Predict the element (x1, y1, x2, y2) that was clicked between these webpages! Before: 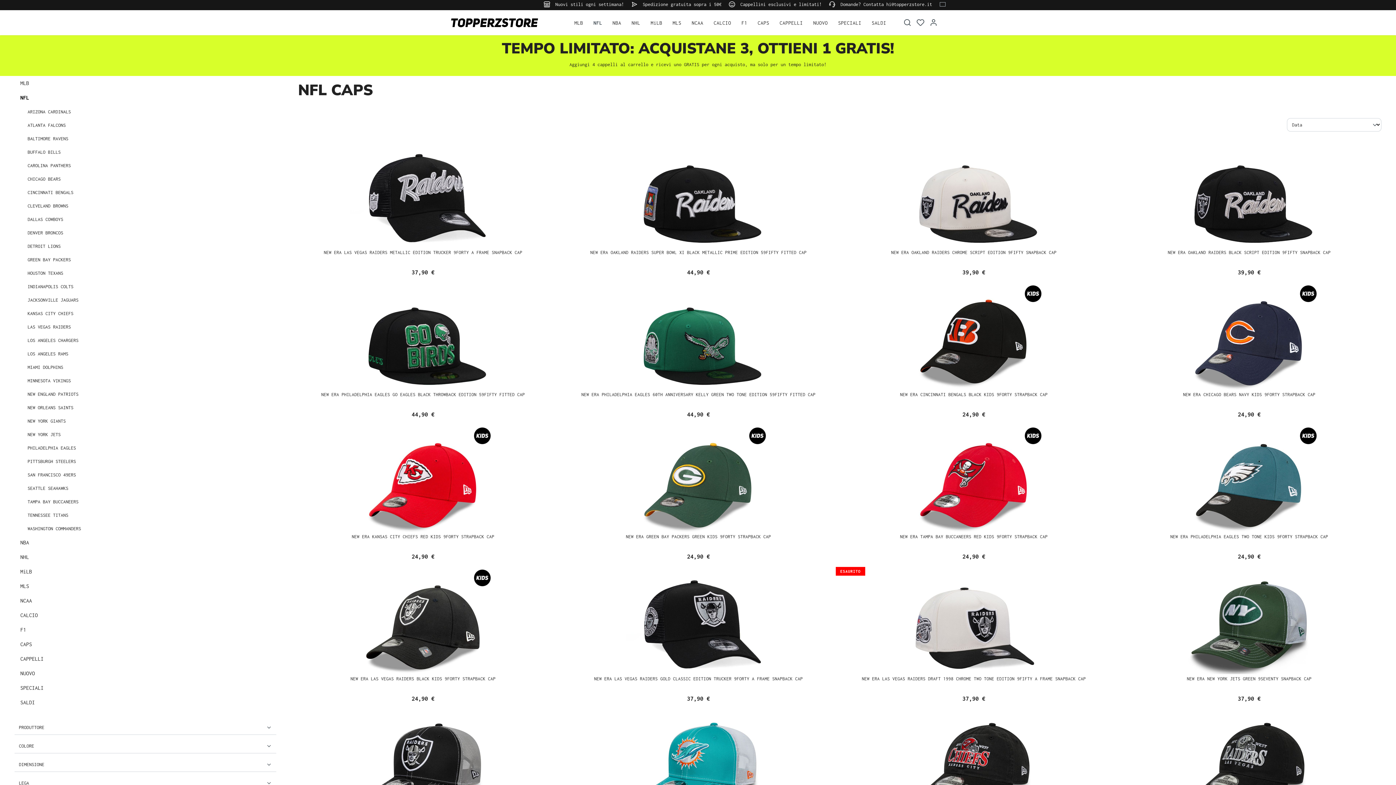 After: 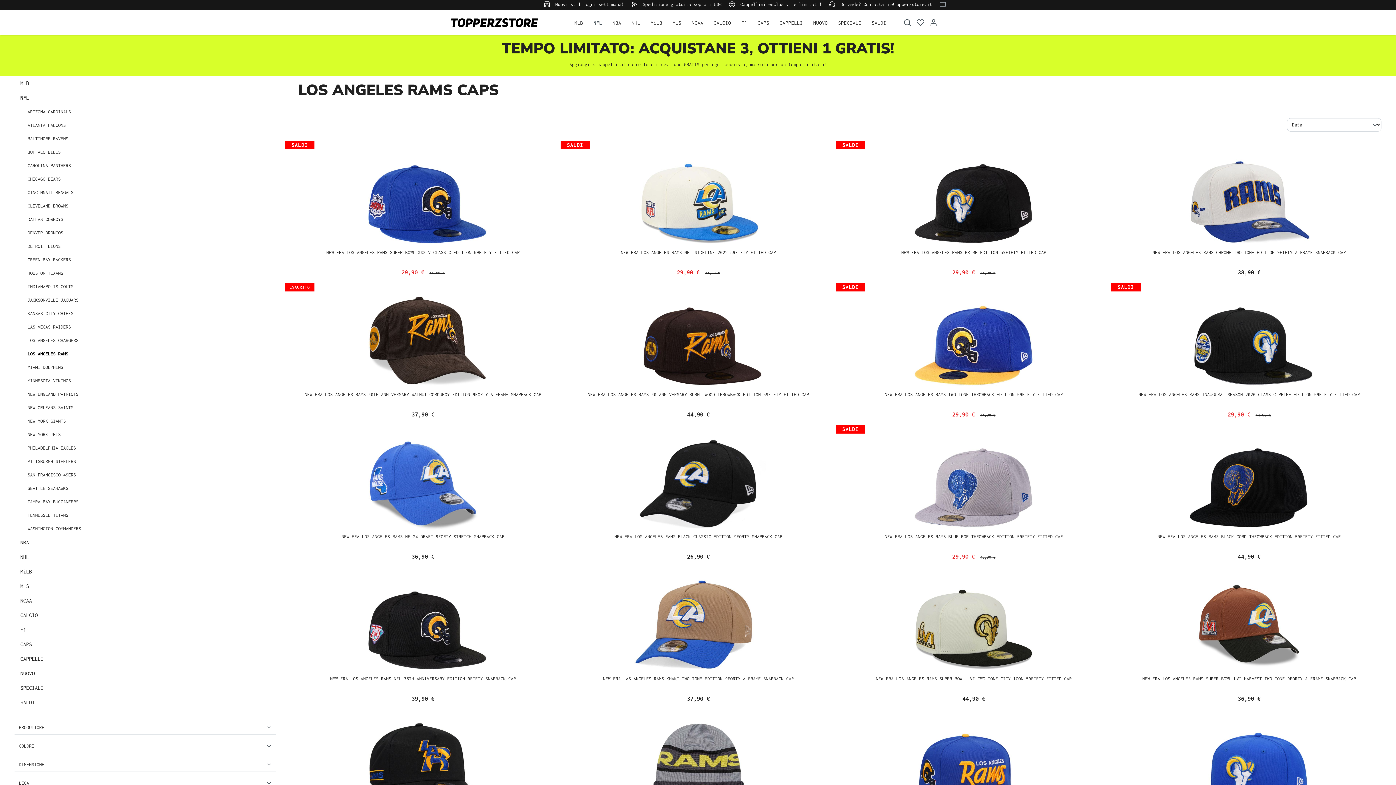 Action: label: LOS ANGELES RAMS bbox: (21, 347, 276, 360)